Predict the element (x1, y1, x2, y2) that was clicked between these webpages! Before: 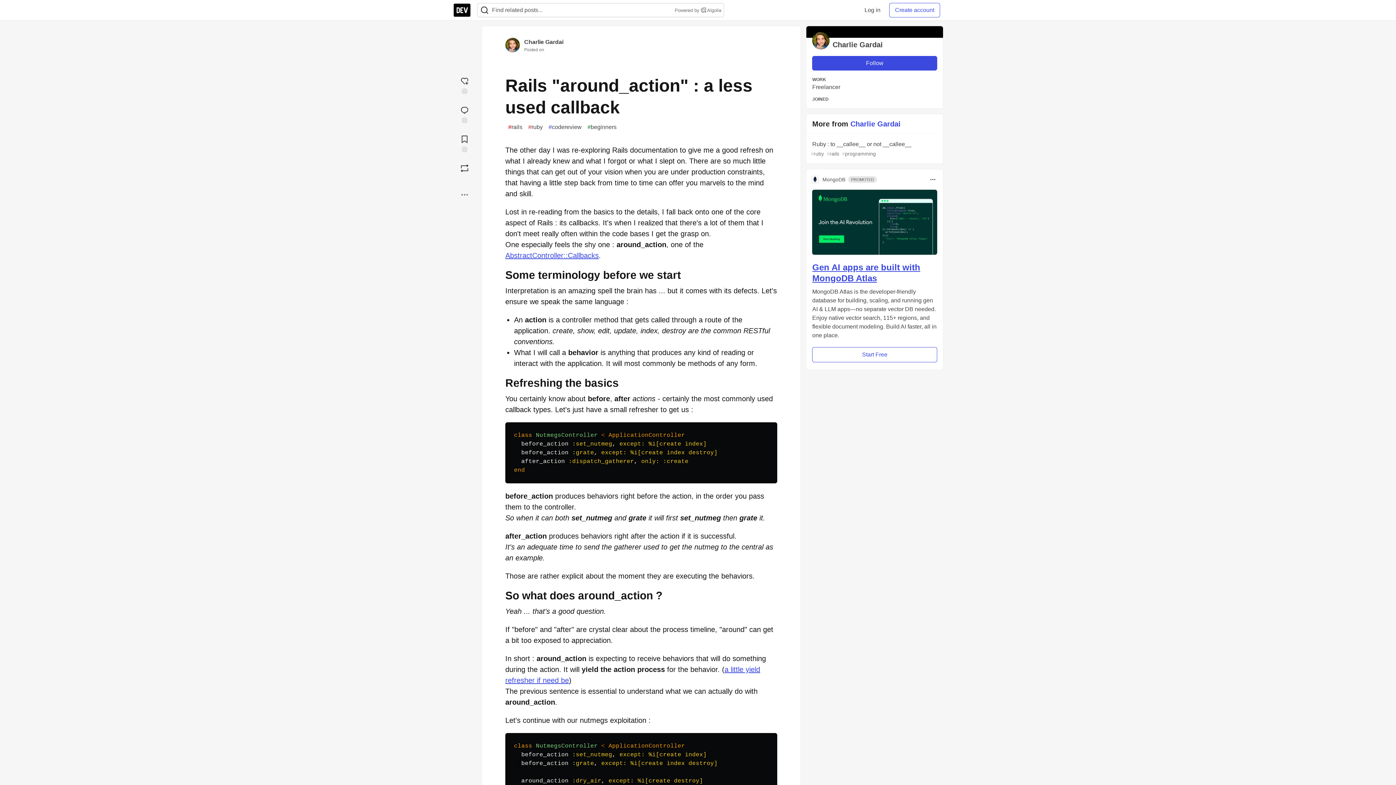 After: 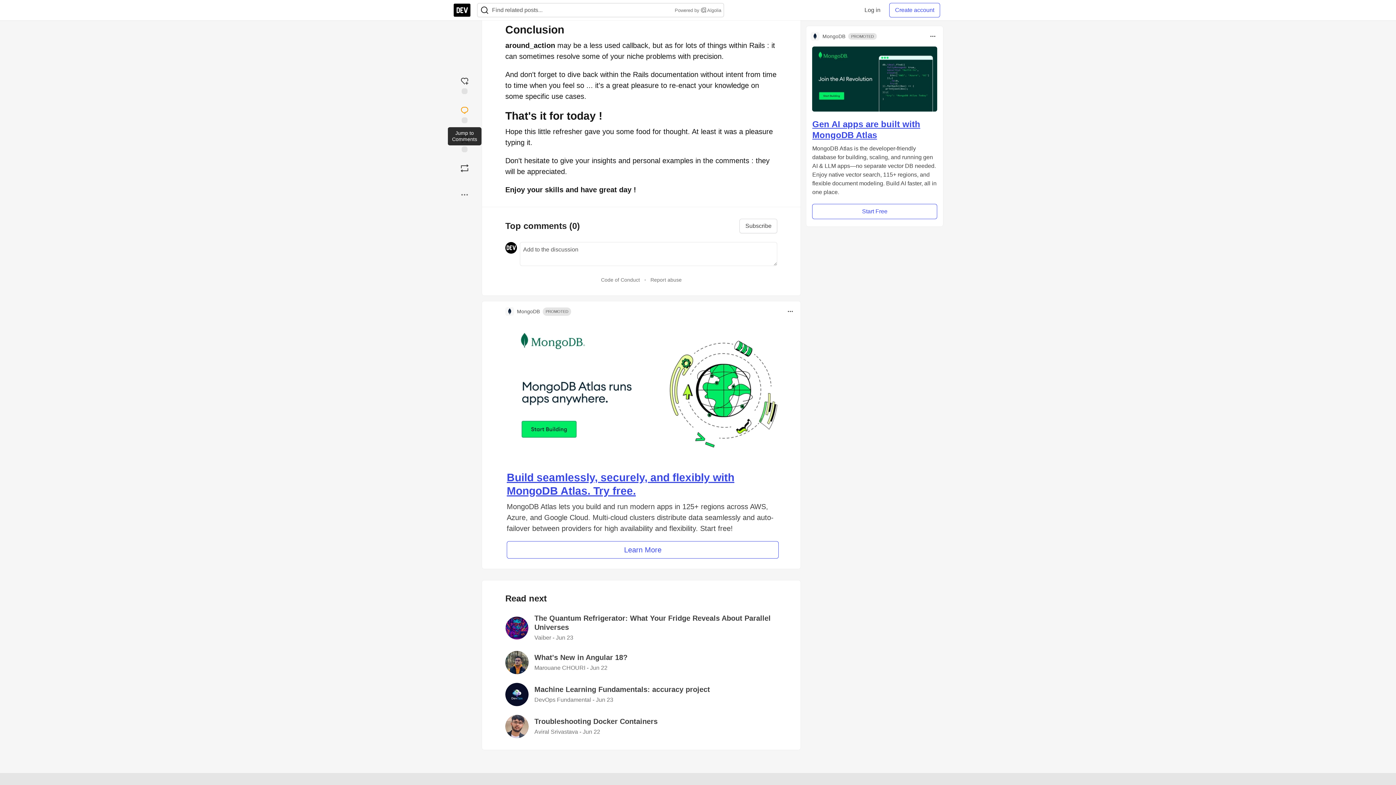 Action: bbox: (453, 102, 476, 125) label: Jump to Comments